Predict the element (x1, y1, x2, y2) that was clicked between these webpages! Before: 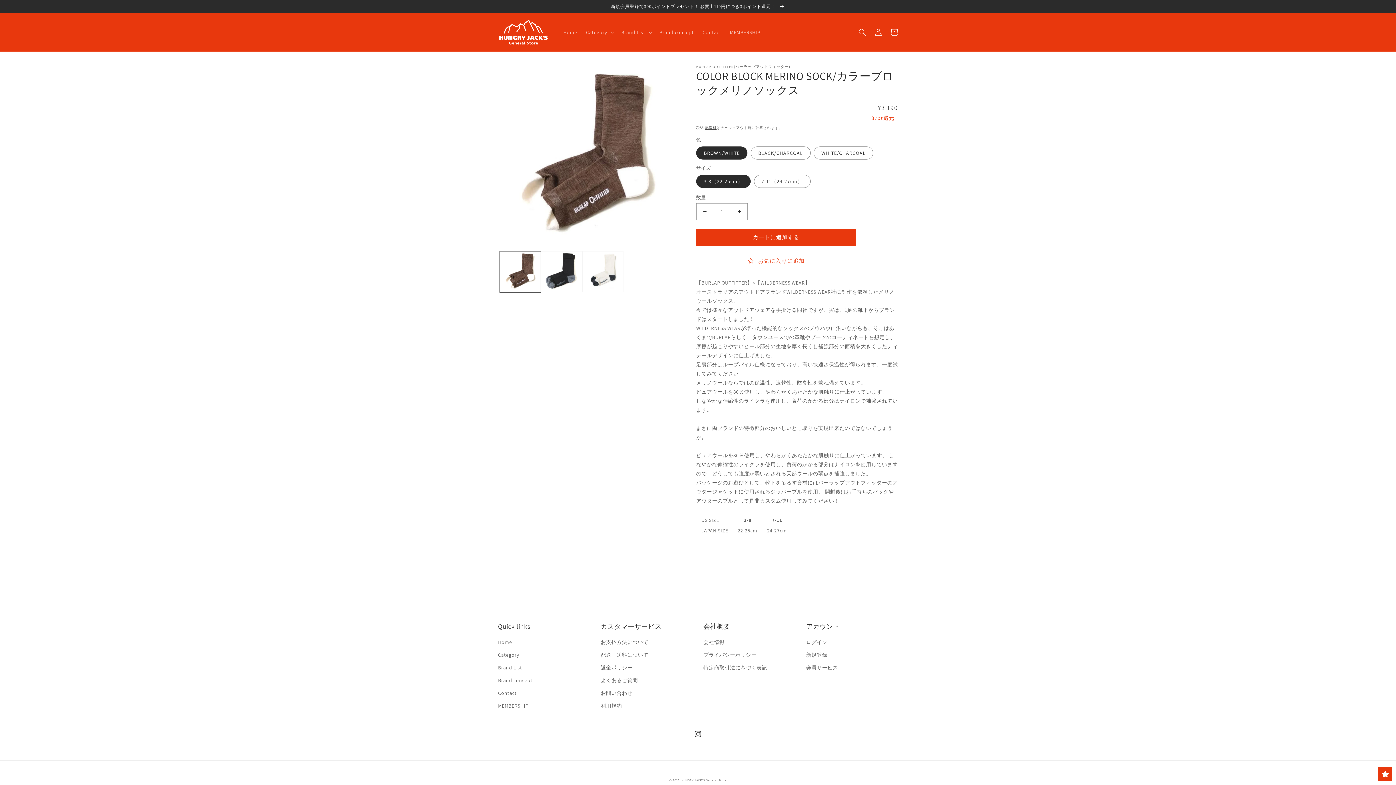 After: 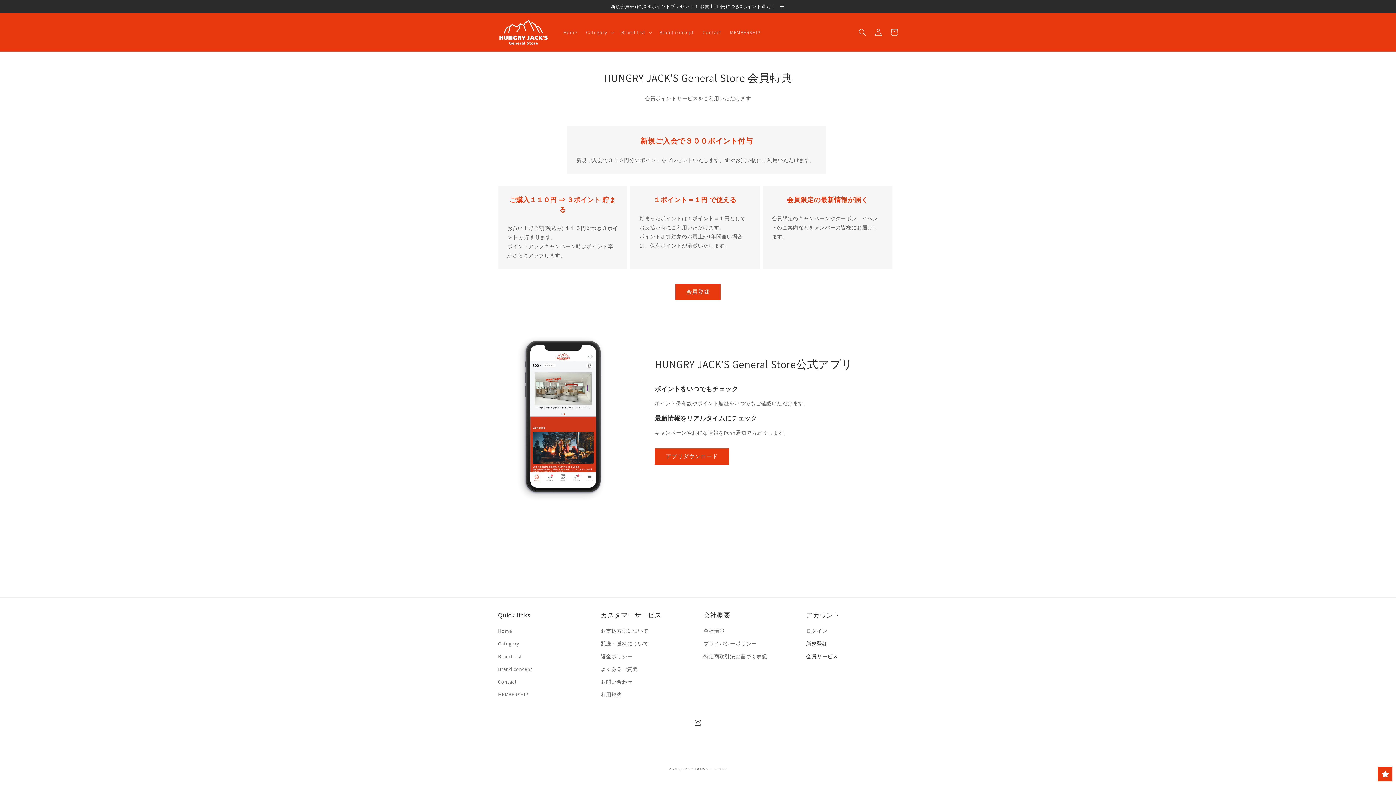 Action: bbox: (725, 24, 764, 39) label: MEMBERSHIP